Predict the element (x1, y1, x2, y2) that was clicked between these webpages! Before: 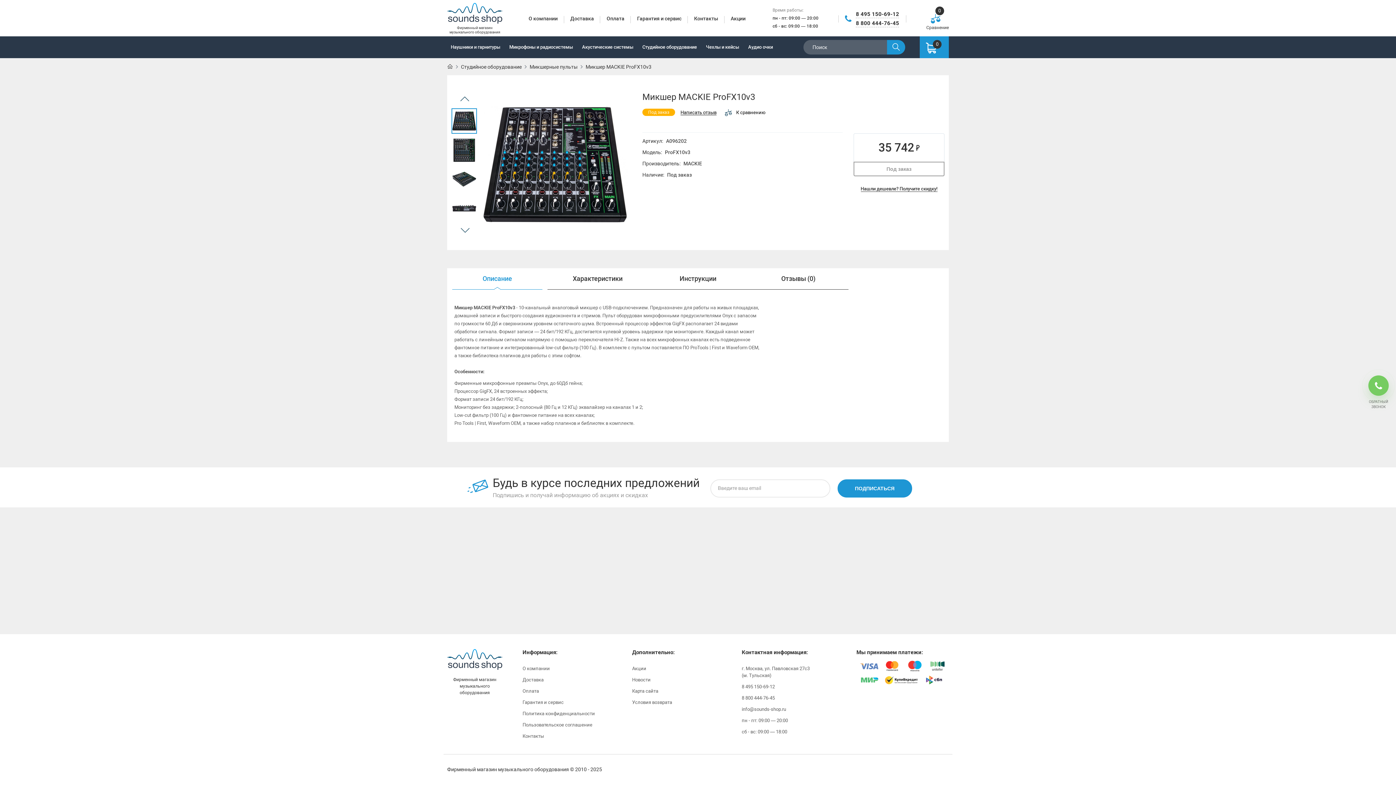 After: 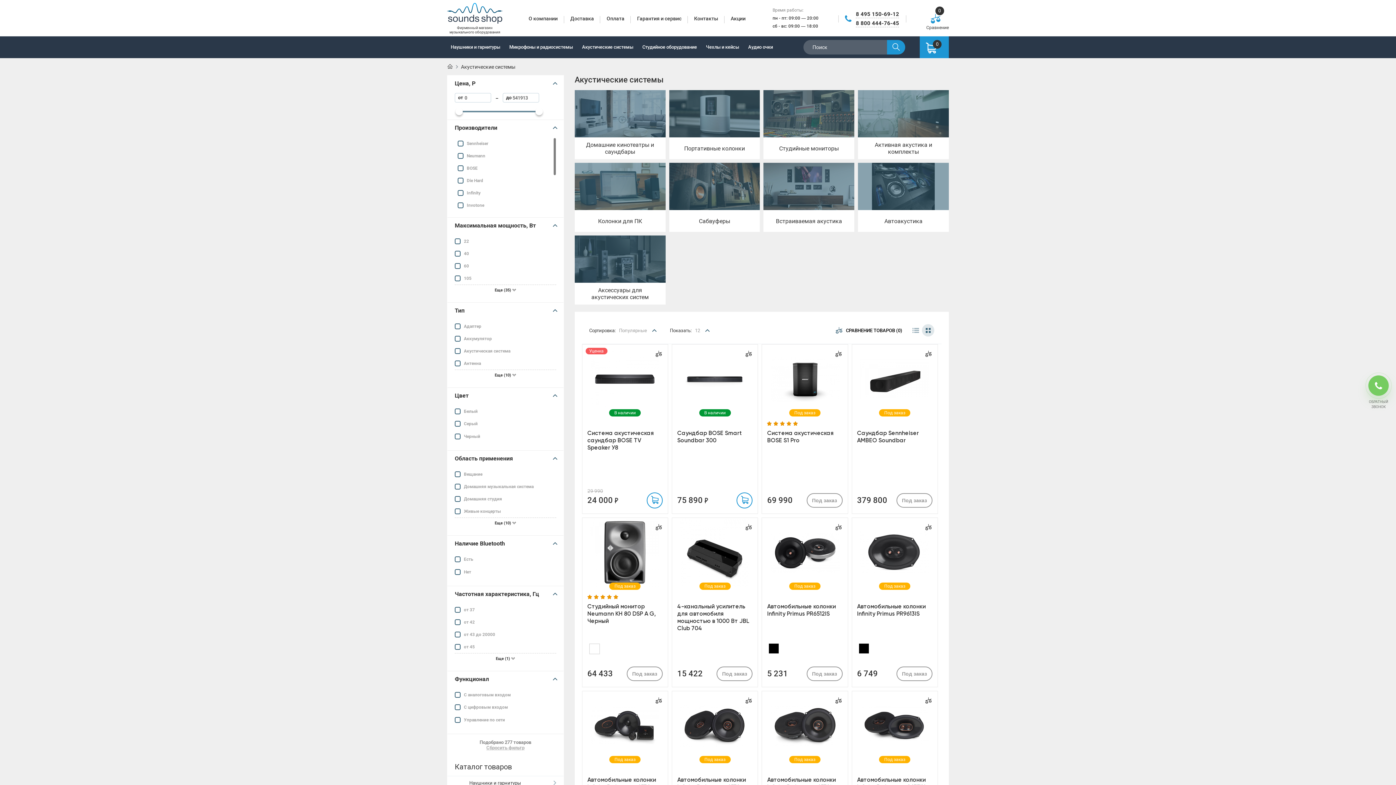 Action: label: Акустические системы bbox: (582, 44, 633, 50)